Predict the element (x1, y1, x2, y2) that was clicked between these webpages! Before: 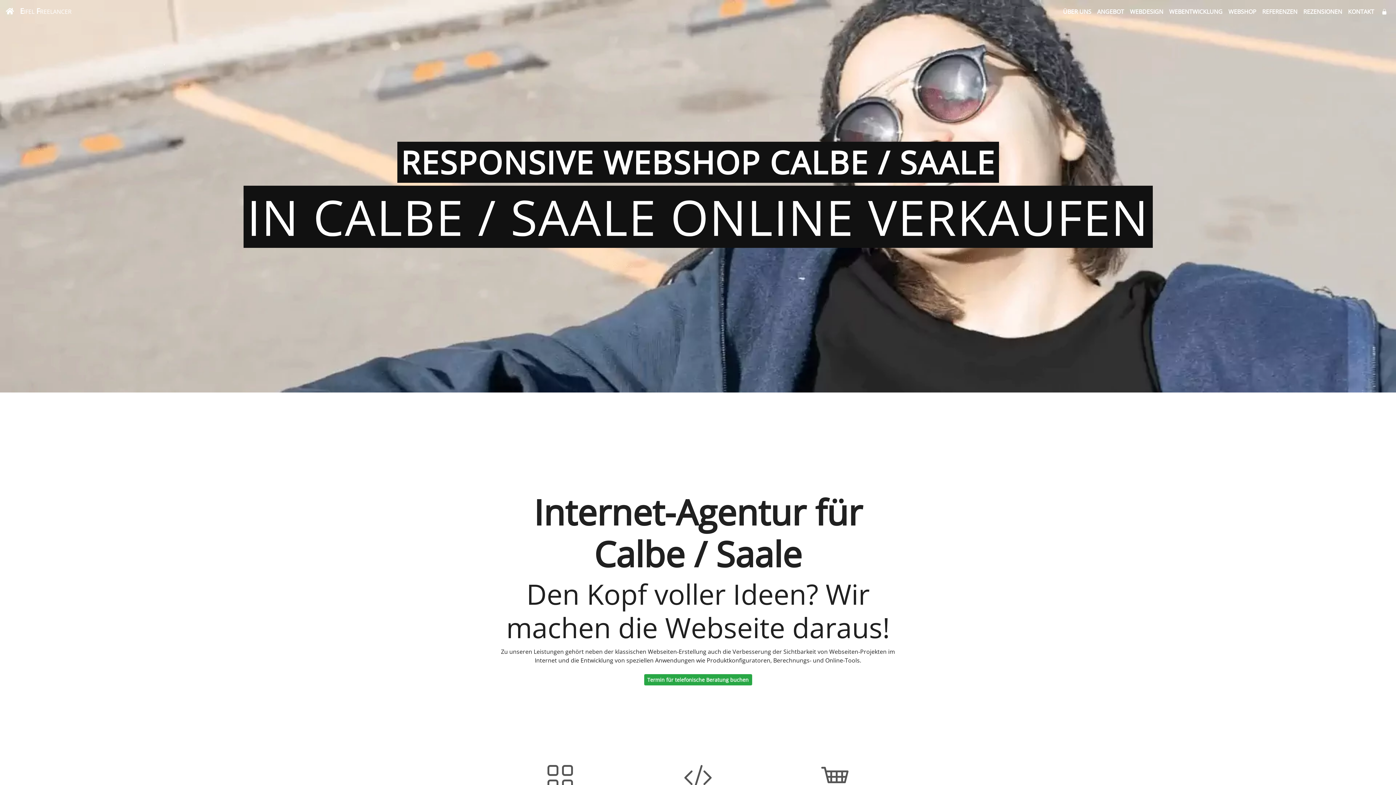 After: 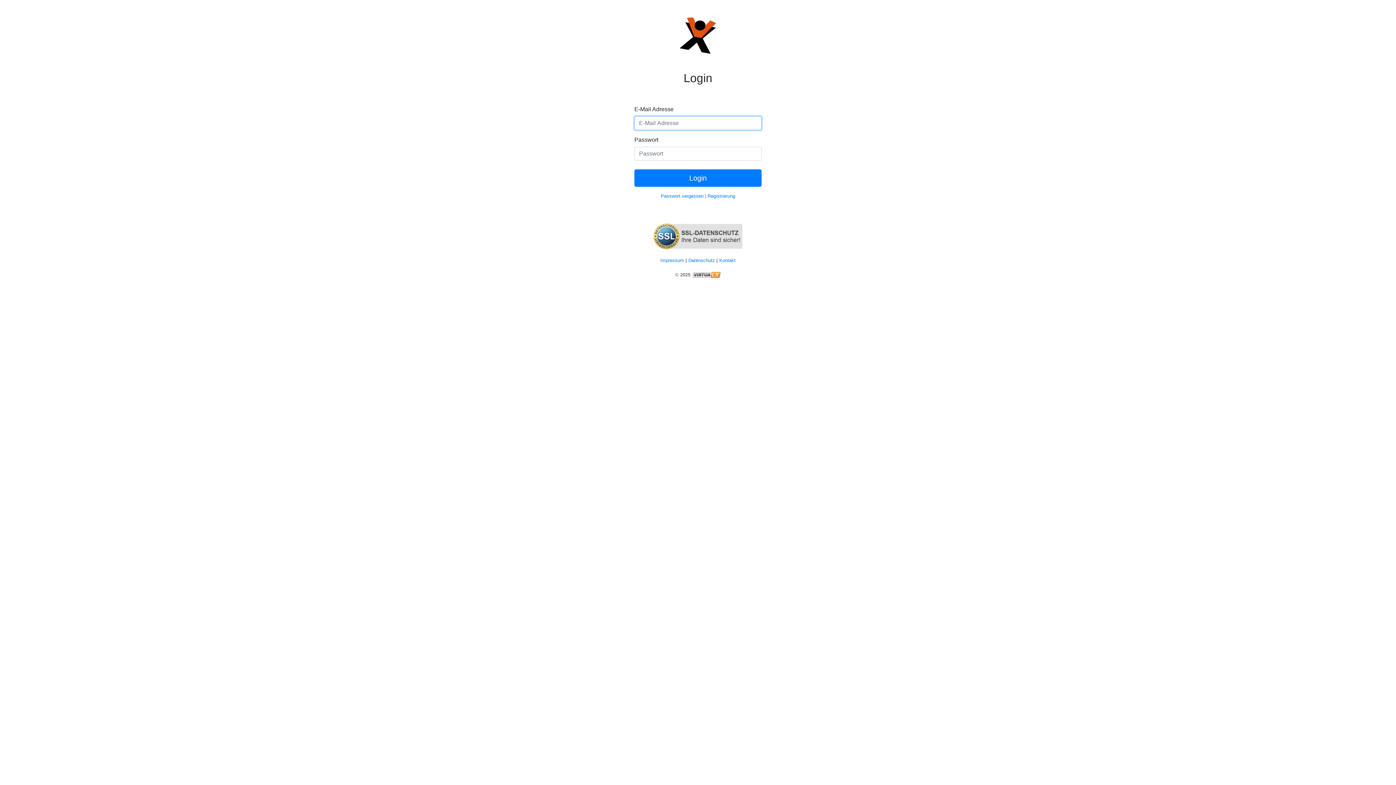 Action: bbox: (1378, 4, 1390, 19) label: Login